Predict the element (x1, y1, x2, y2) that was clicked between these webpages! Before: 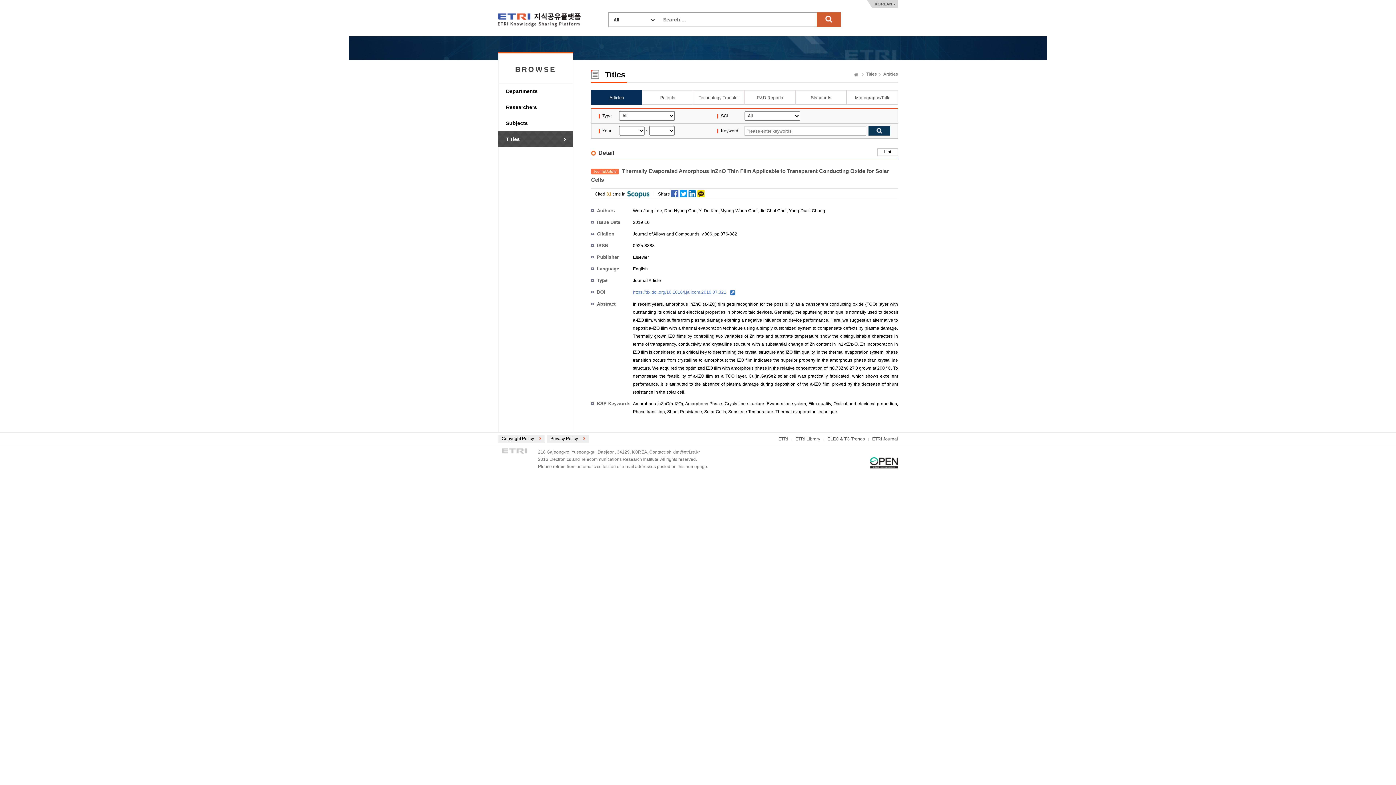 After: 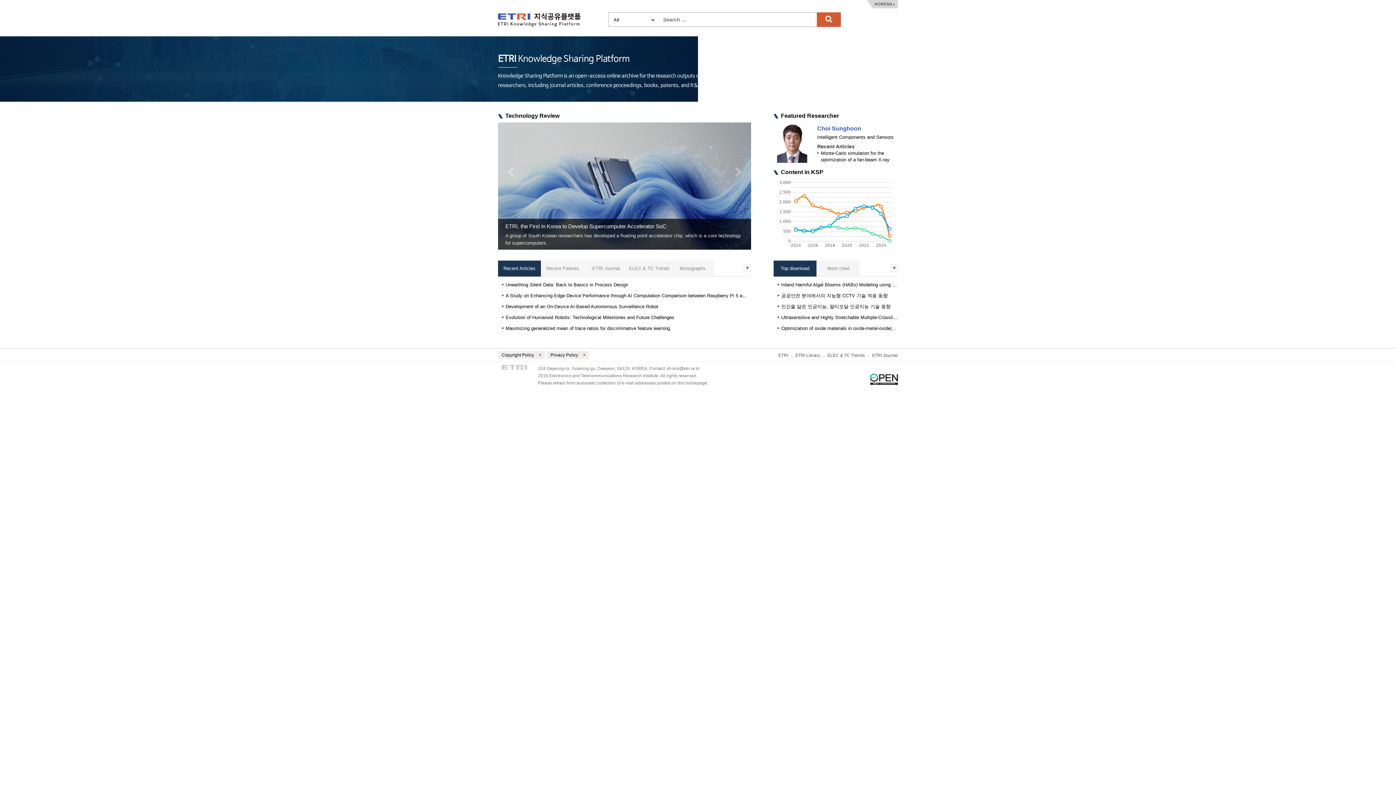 Action: label: ETRI-Knowledge Sharing Plaform bbox: (498, 13, 580, 26)